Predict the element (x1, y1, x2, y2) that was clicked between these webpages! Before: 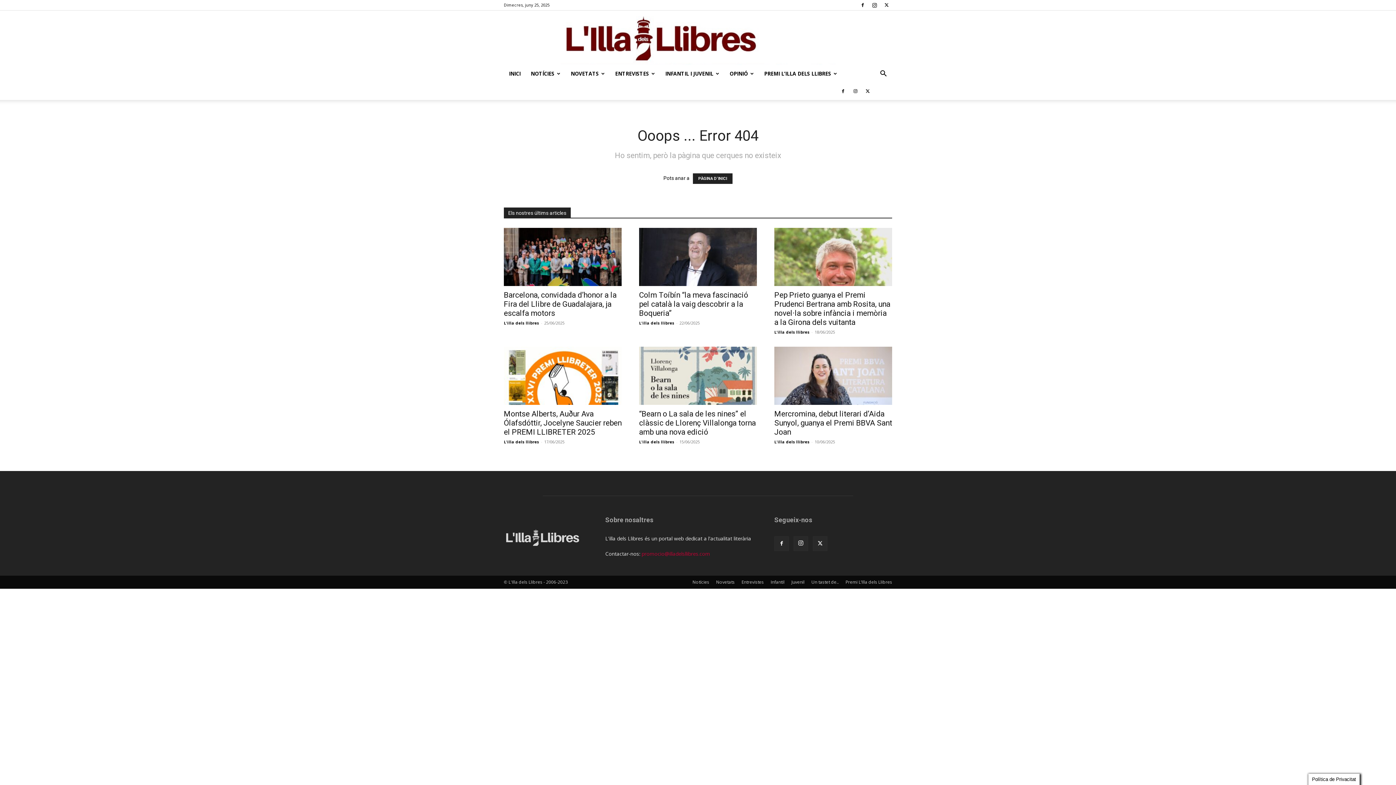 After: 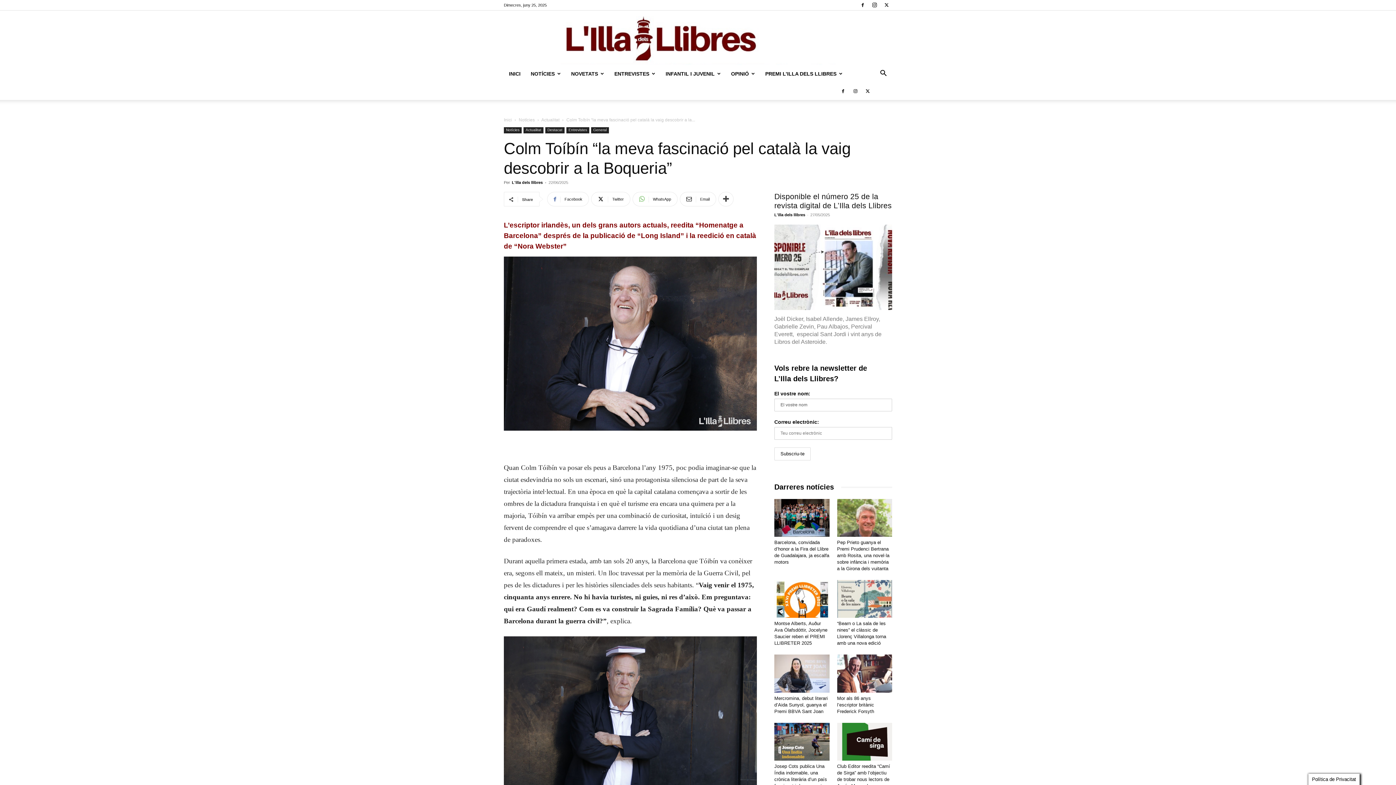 Action: bbox: (639, 228, 757, 286)